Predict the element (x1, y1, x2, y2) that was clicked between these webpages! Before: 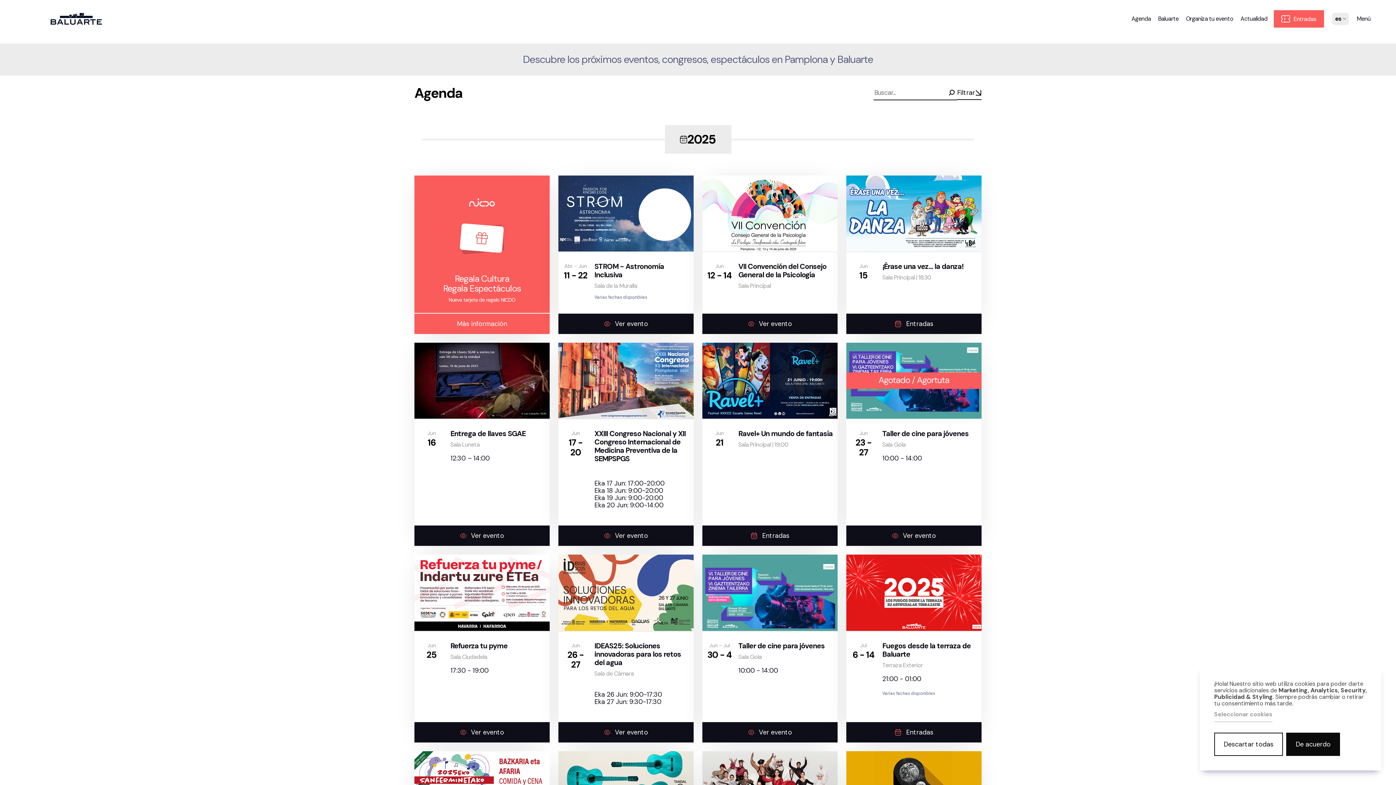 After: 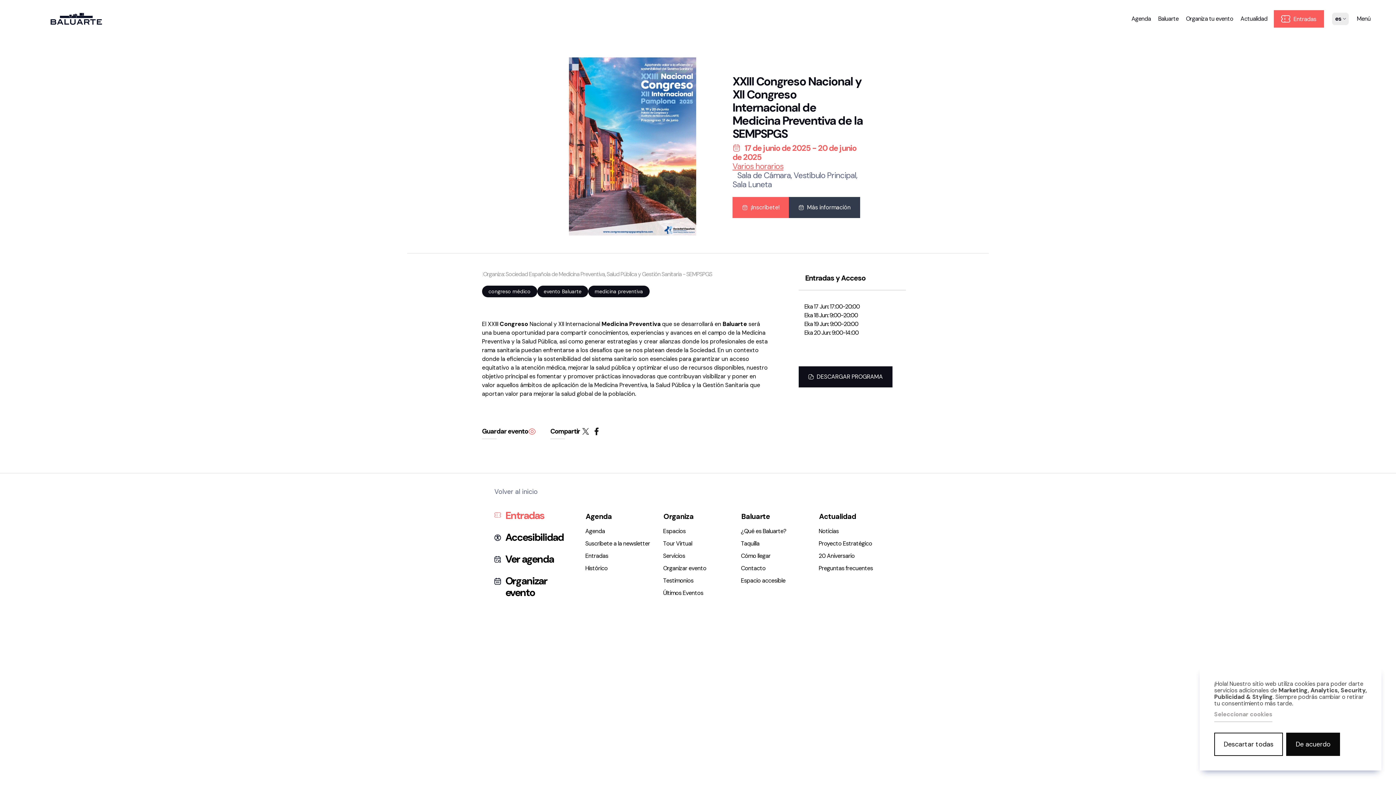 Action: bbox: (558, 342, 693, 546) label: Jun
17 - 20
XXIII Congreso Nacional y XII Congreso Internacional de Medicina Preventiva de la SEMPSPGS




Eka 17 Jun: 17:00-20:00
Eka 18 Jun: 9:00-20:00 
Eka 19 Jun: 9:00-20:00 
Eka 20 Jun: 9:00-14:00 

Ver evento